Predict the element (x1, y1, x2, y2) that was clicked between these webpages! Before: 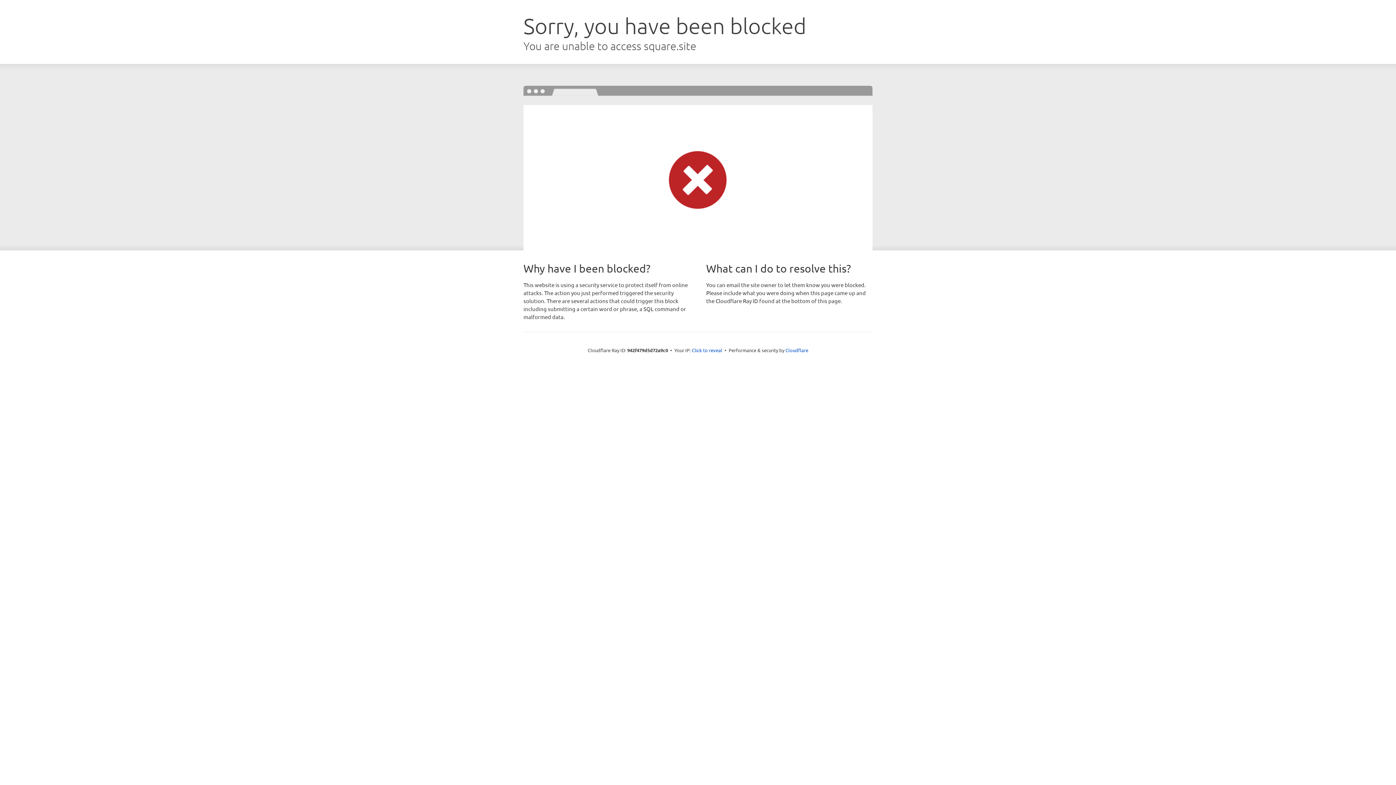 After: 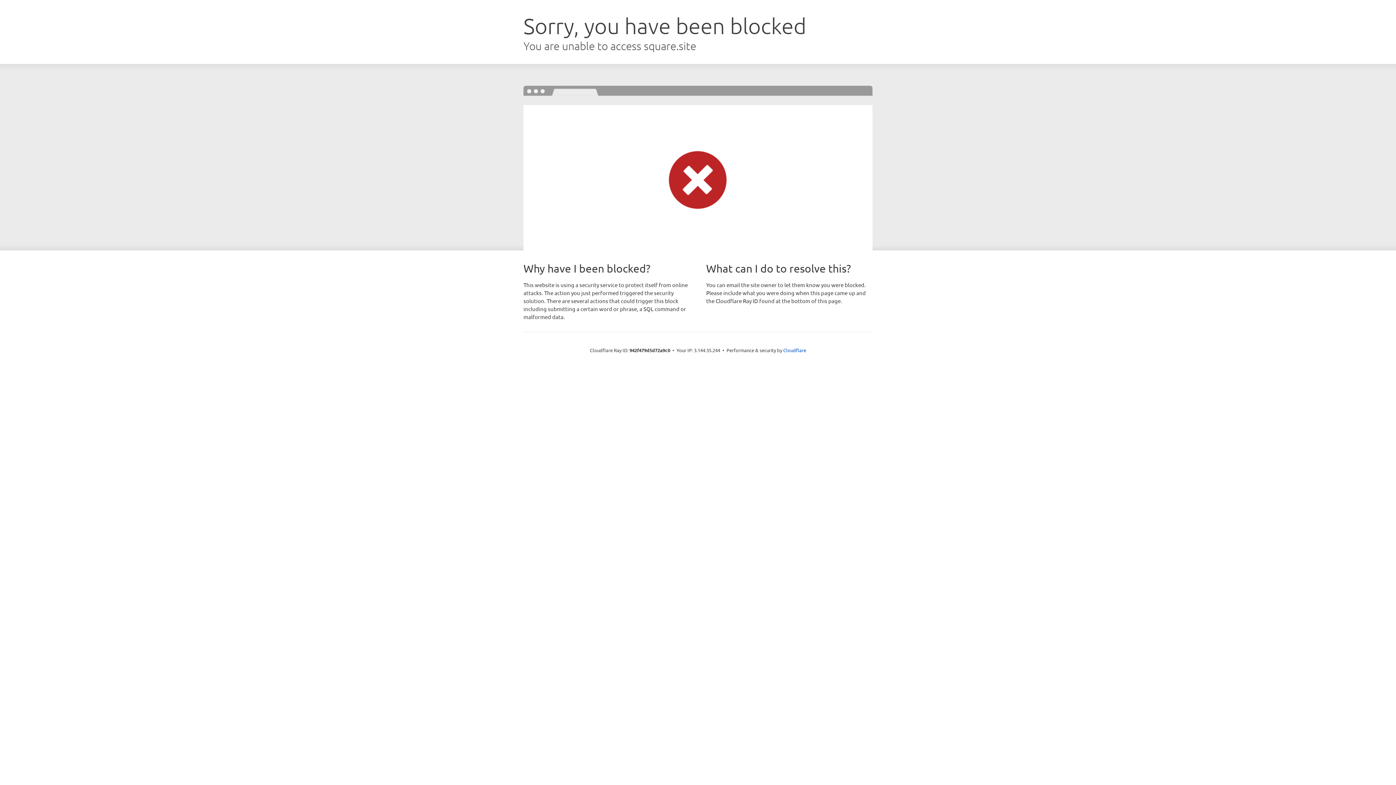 Action: bbox: (692, 346, 722, 353) label: Click to reveal